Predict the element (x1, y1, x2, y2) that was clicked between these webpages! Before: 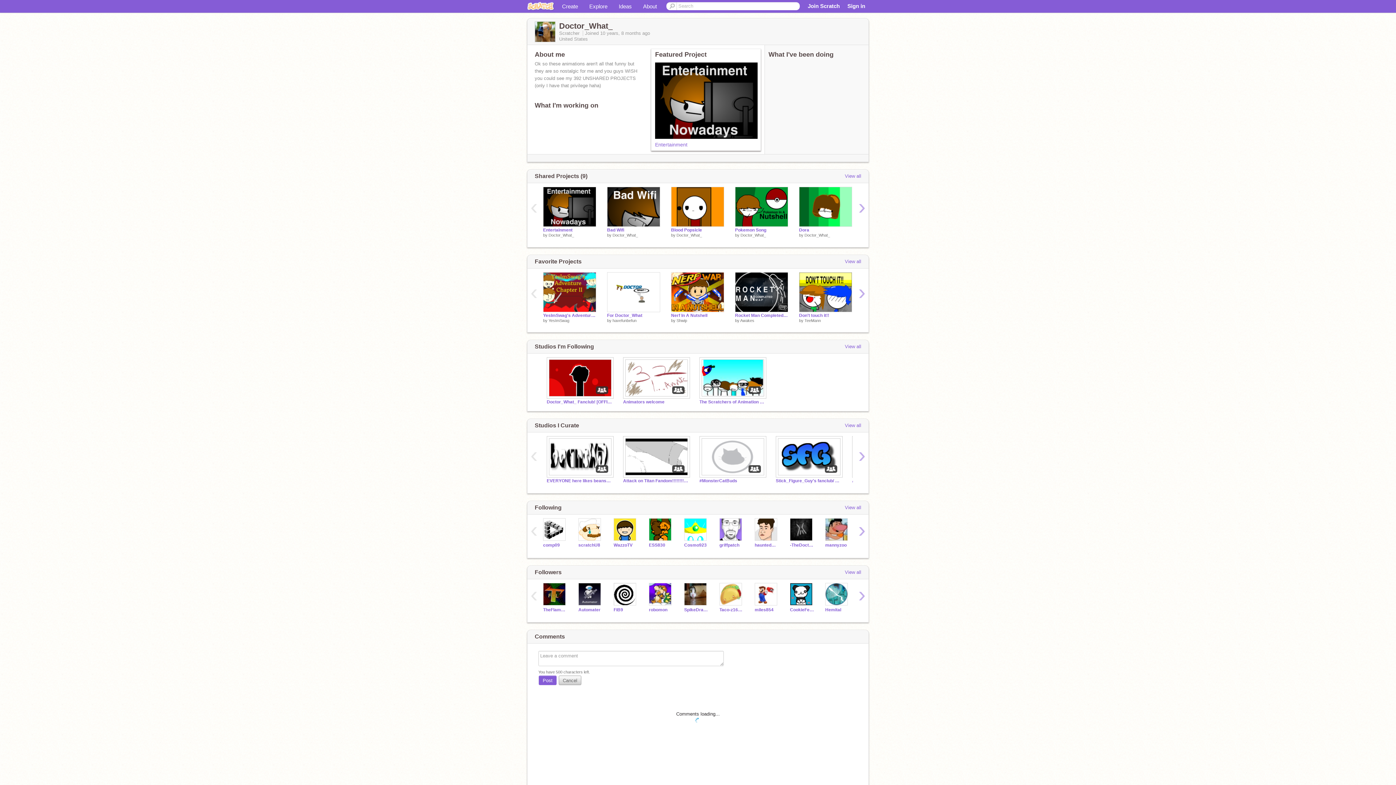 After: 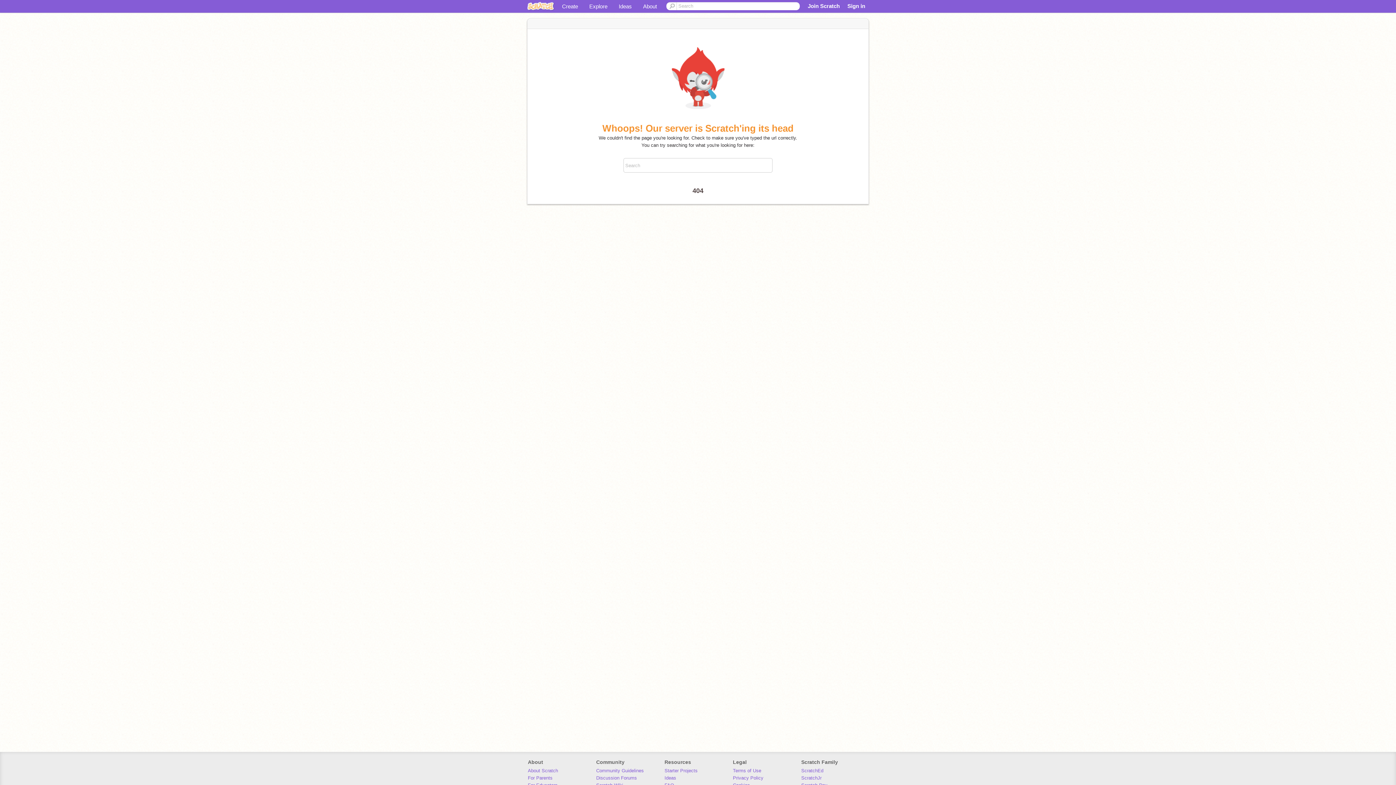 Action: bbox: (612, 318, 636, 322) label: havefunbefun